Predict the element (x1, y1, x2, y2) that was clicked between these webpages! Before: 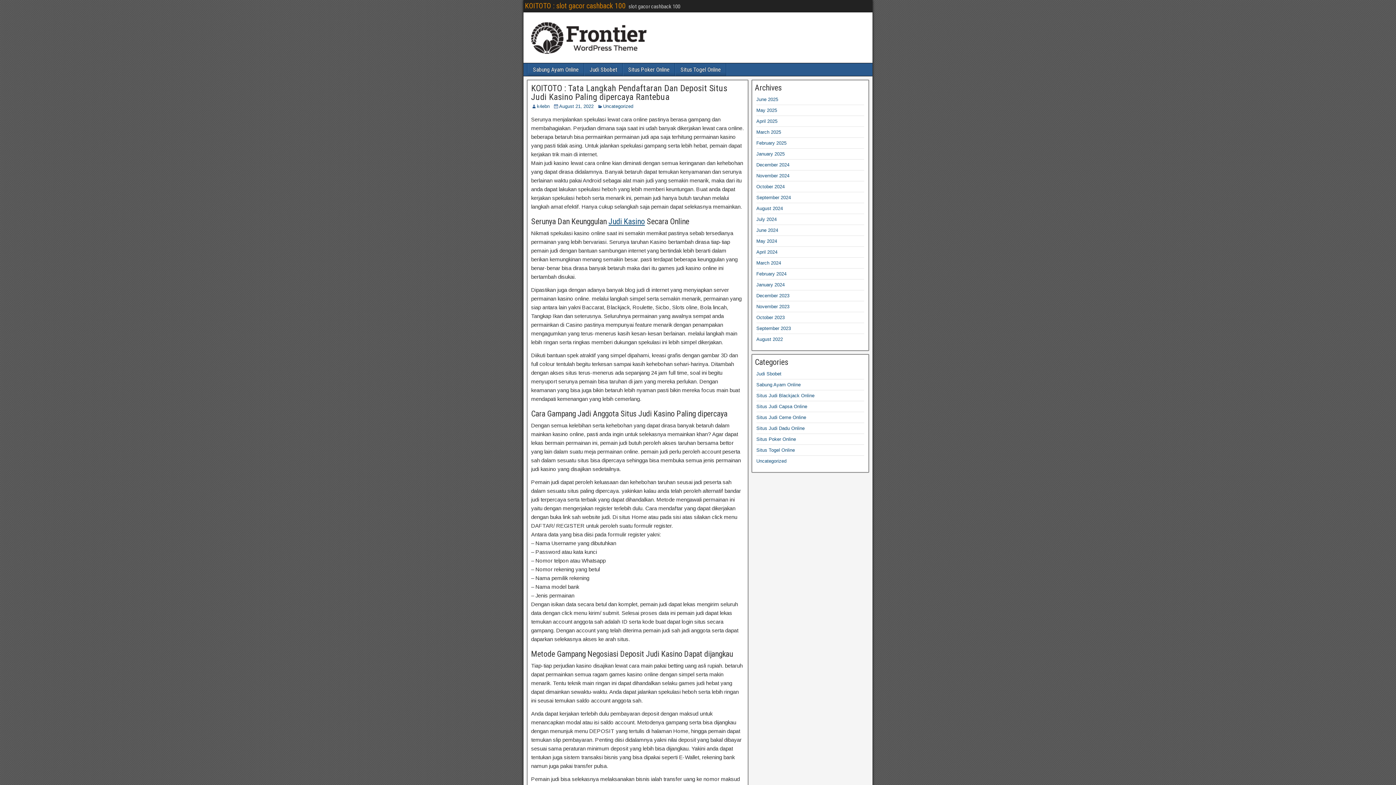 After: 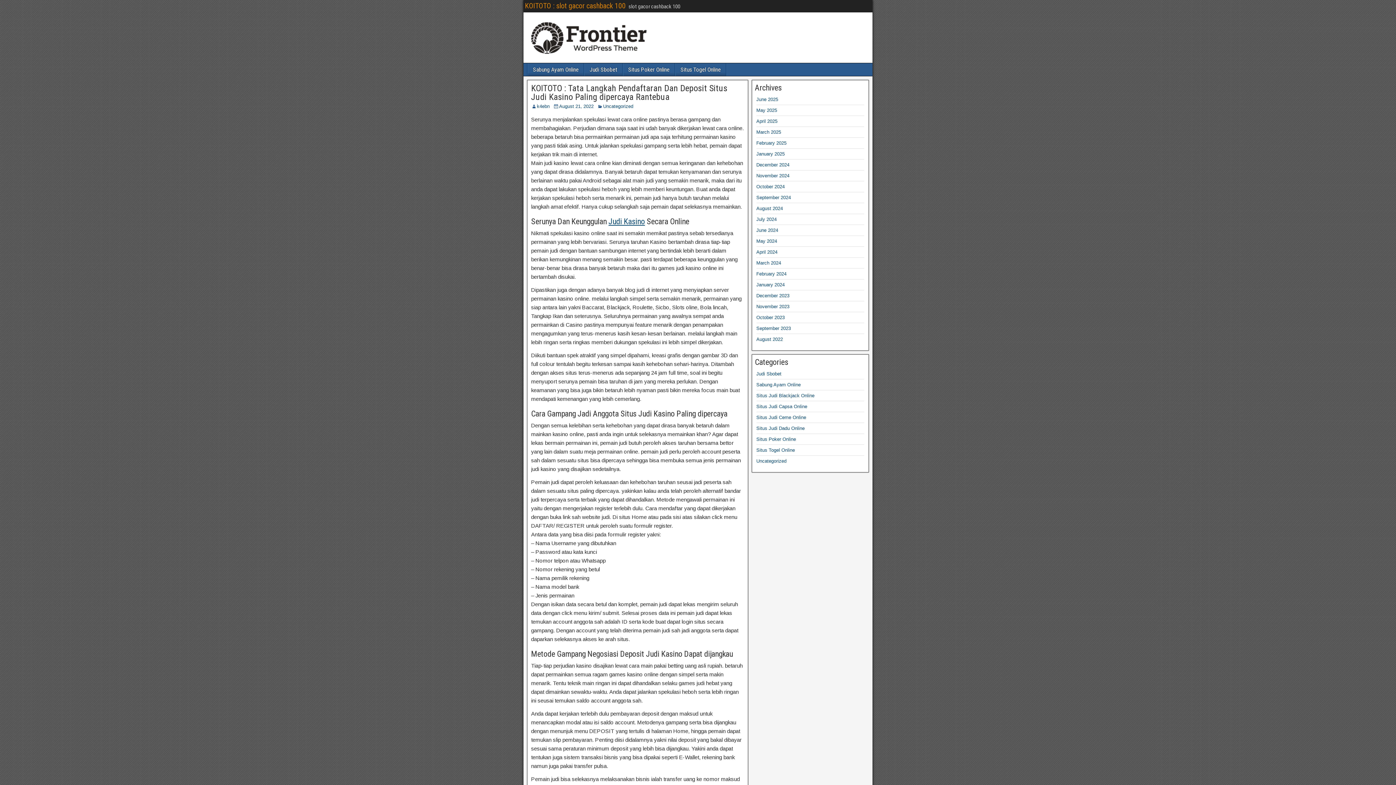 Action: bbox: (559, 103, 593, 109) label: August 21, 2022